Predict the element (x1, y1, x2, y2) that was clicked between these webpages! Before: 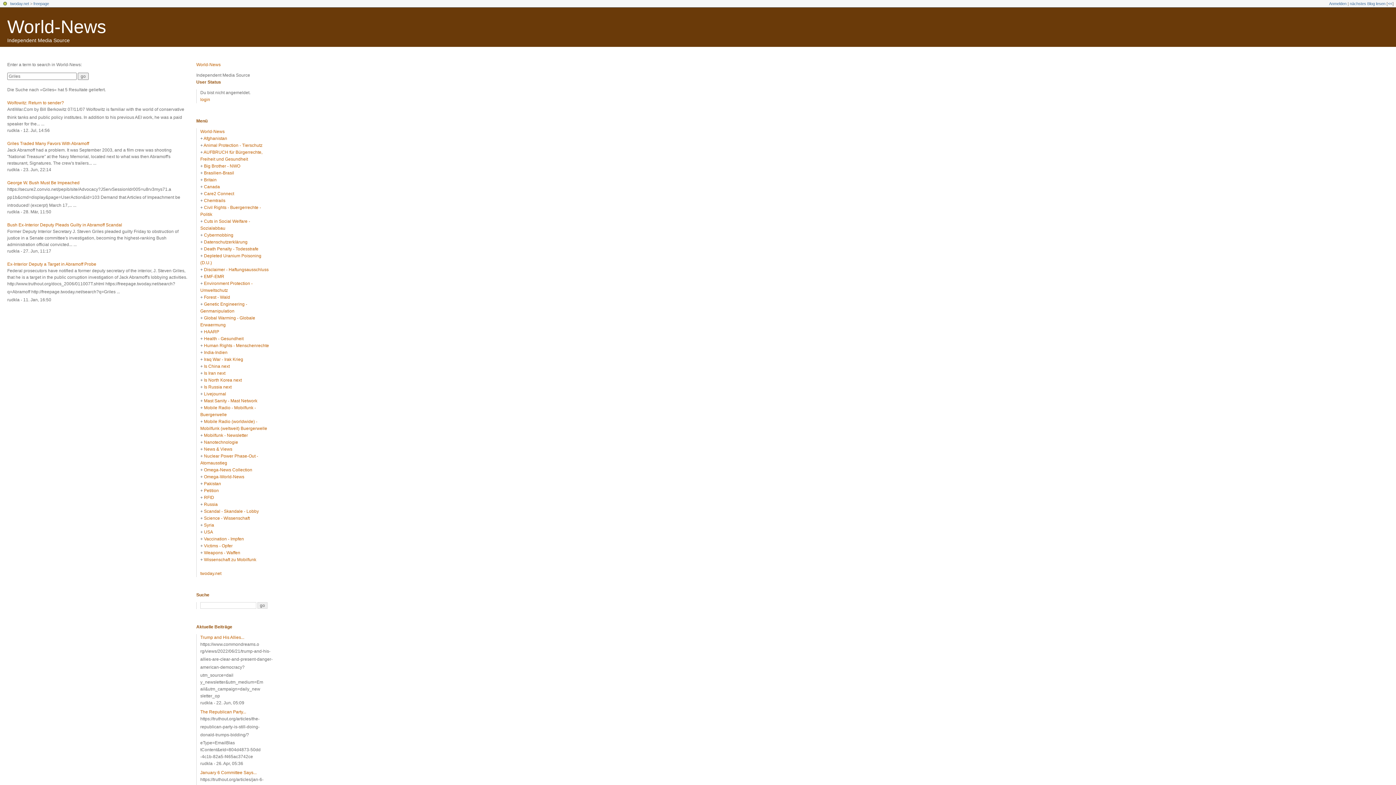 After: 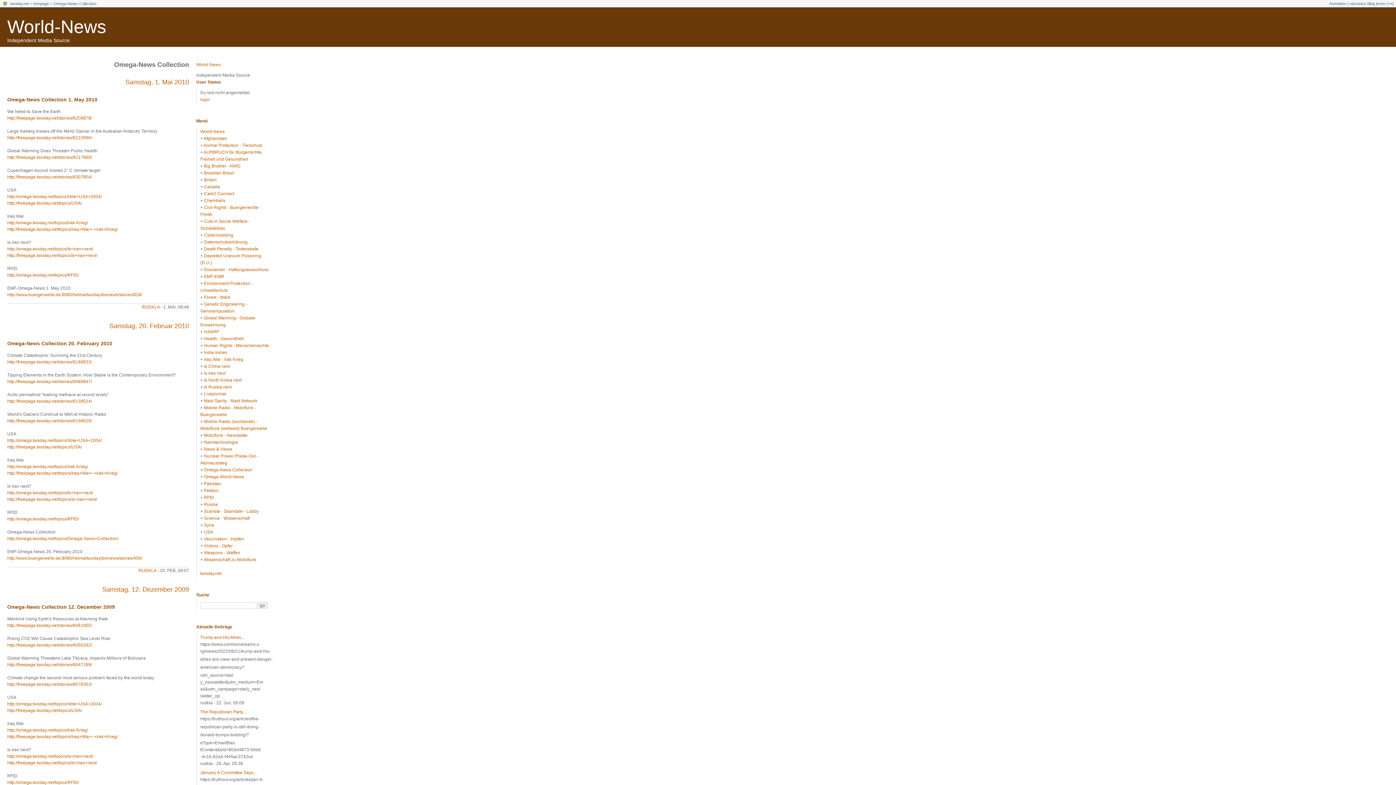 Action: label: Omega-News Collection bbox: (204, 467, 252, 472)